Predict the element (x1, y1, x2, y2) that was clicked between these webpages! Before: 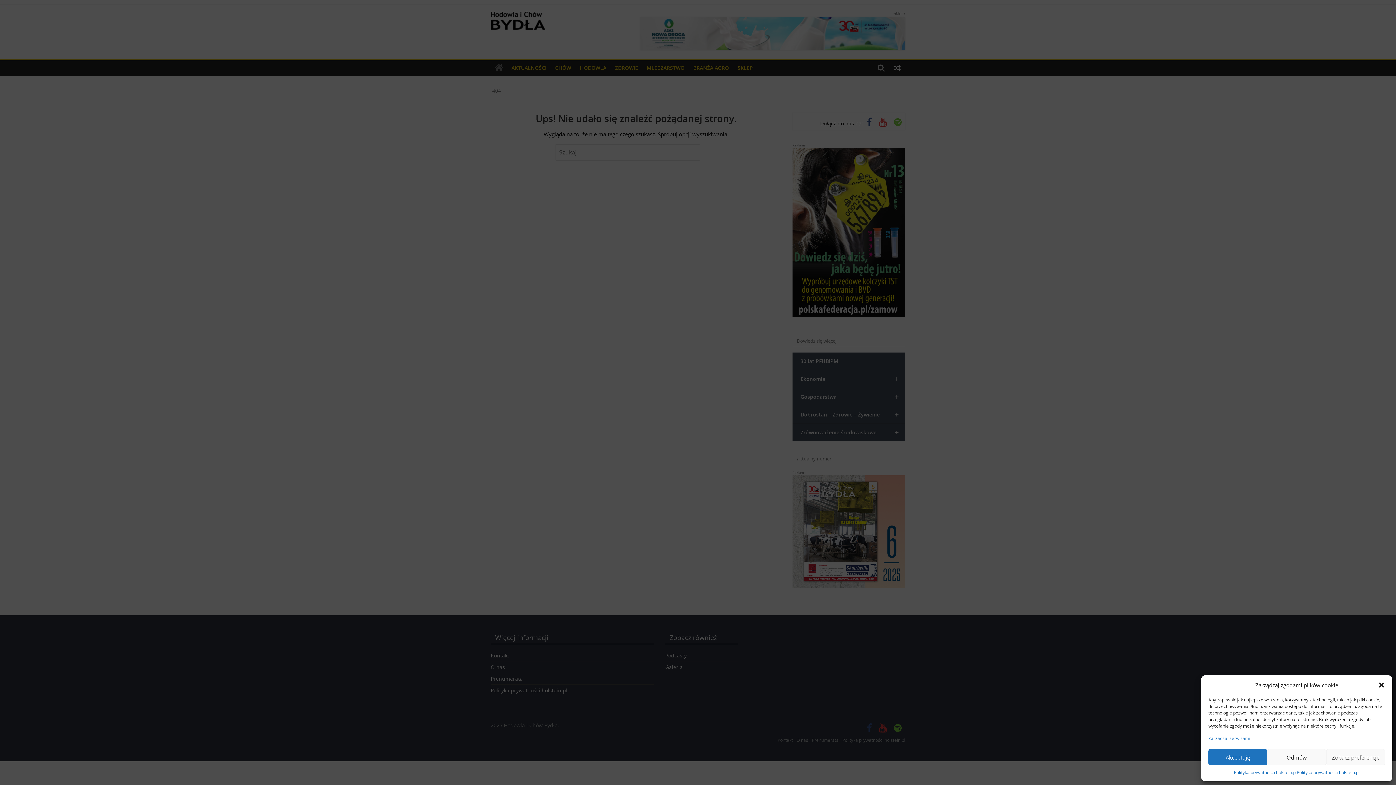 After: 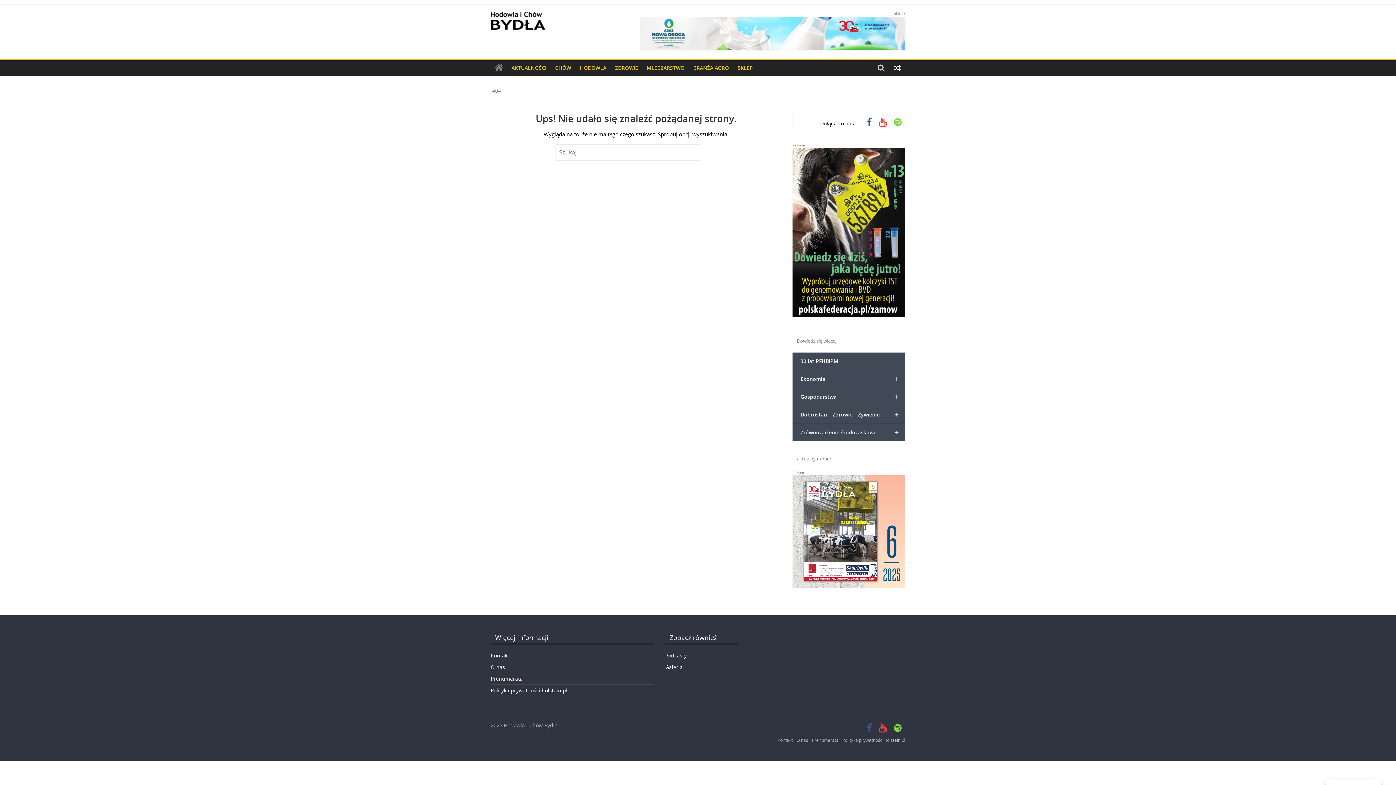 Action: bbox: (1378, 681, 1385, 689) label: Zamknij okienko